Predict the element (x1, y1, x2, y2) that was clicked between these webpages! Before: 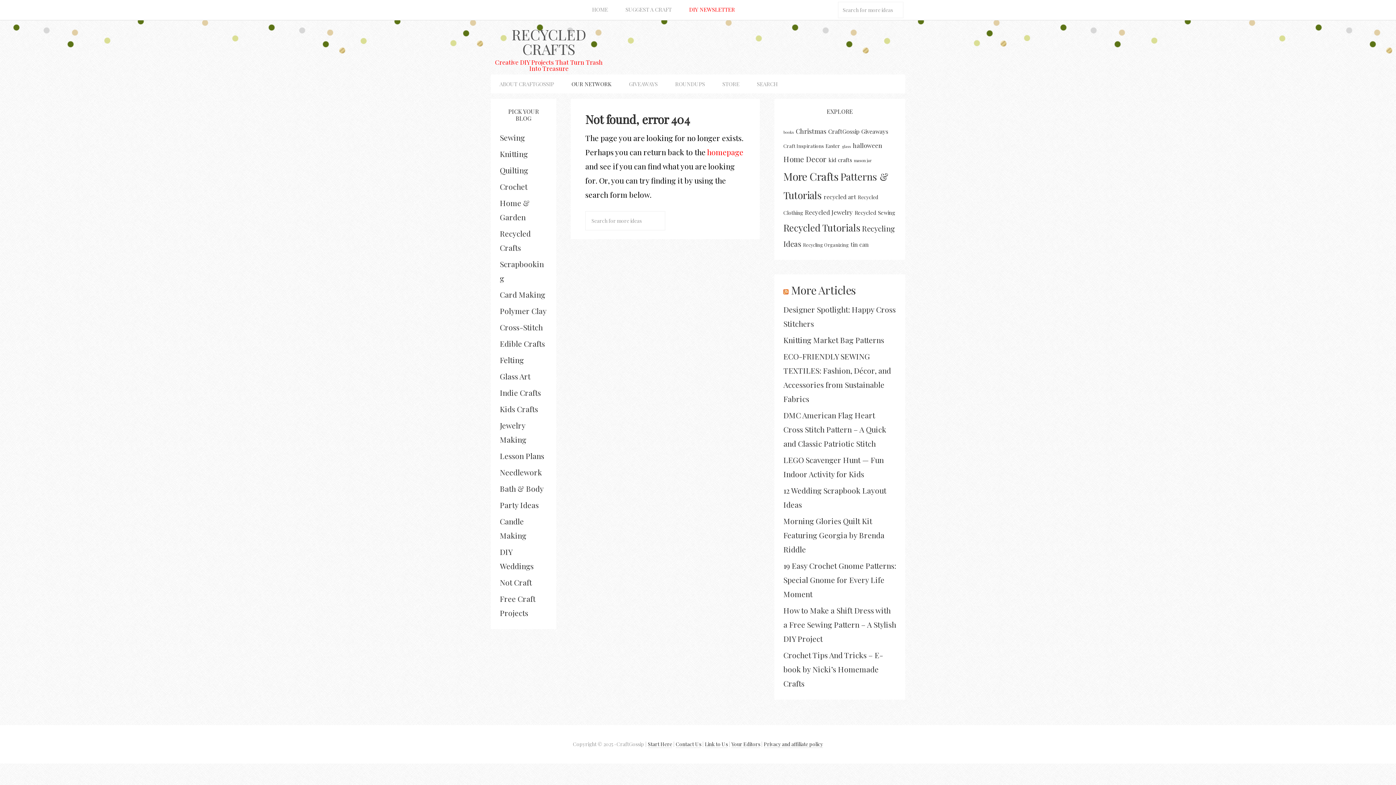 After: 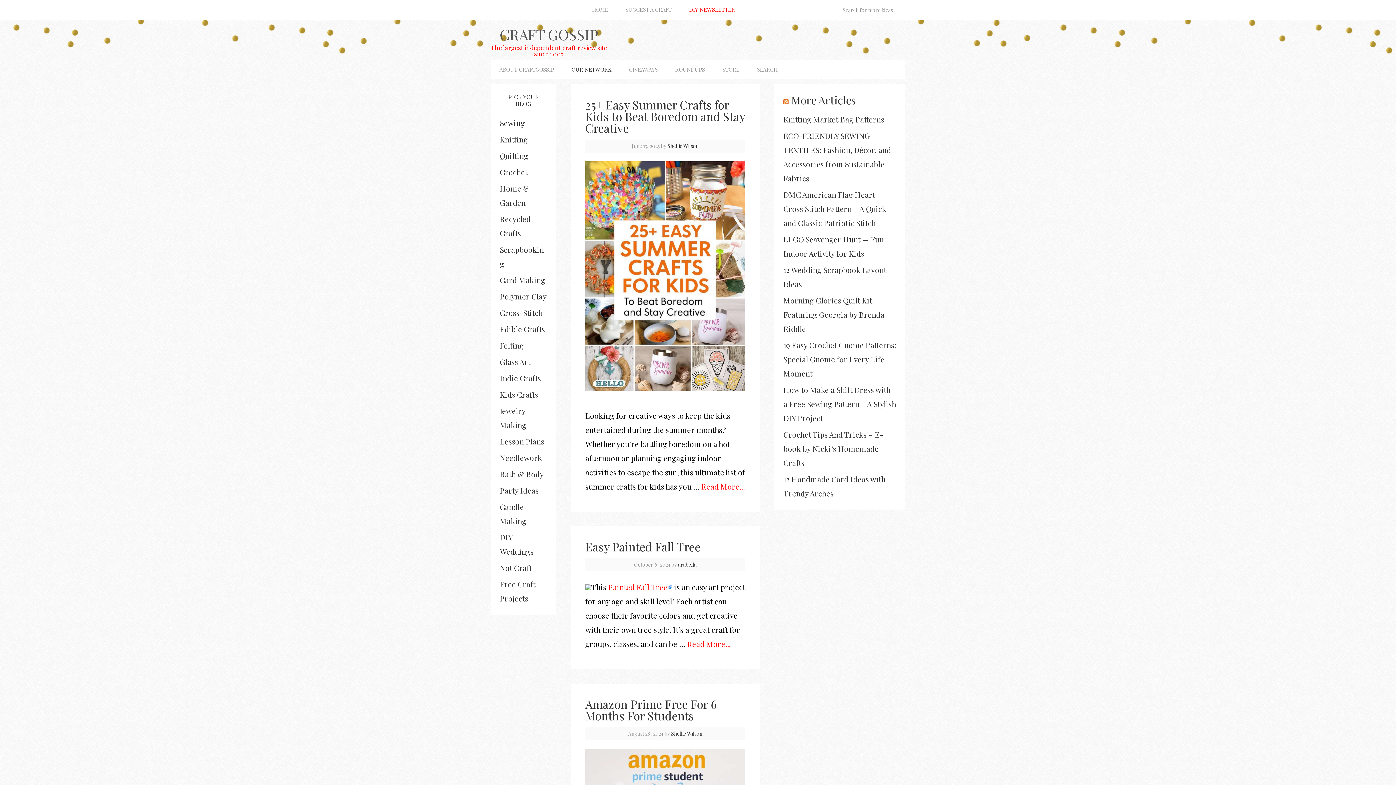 Action: label: Kids Crafts bbox: (500, 404, 538, 414)